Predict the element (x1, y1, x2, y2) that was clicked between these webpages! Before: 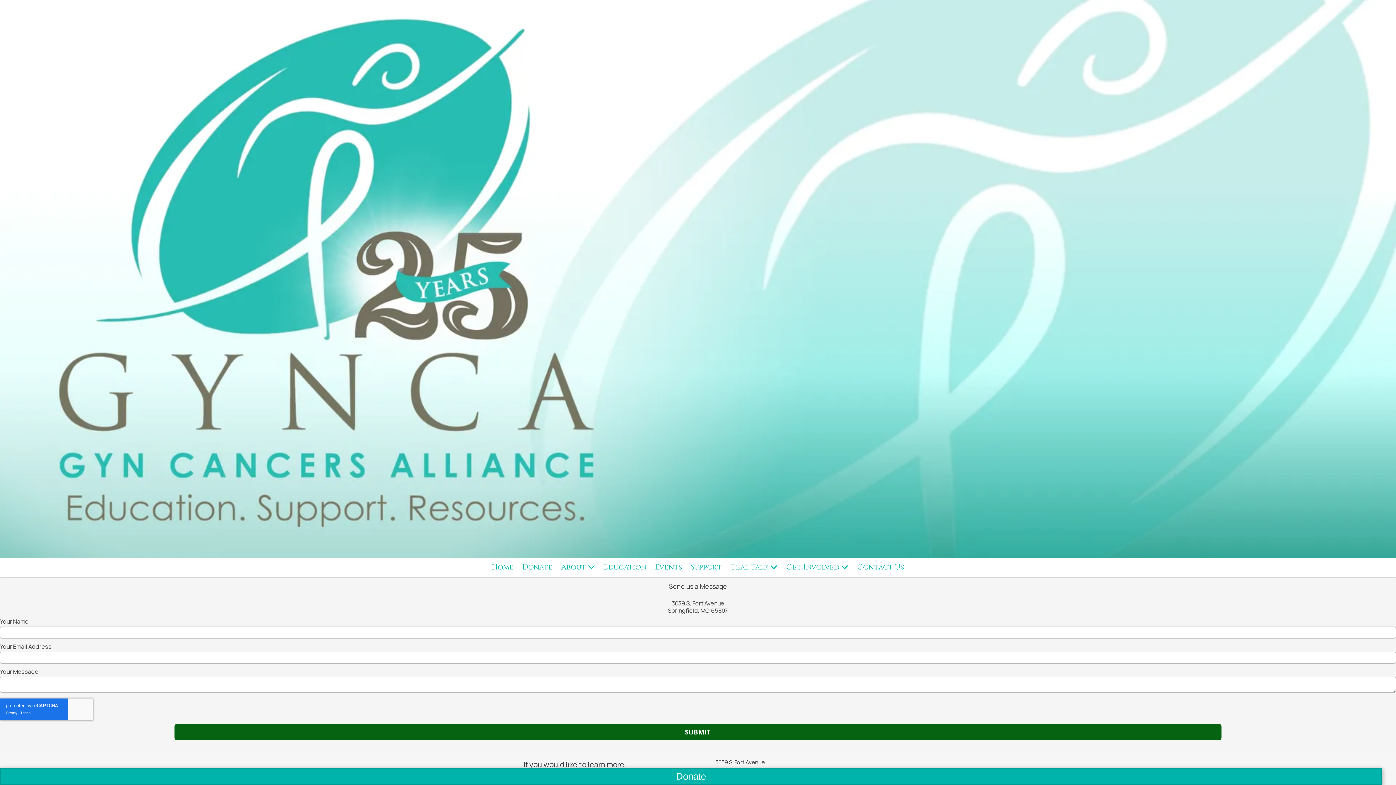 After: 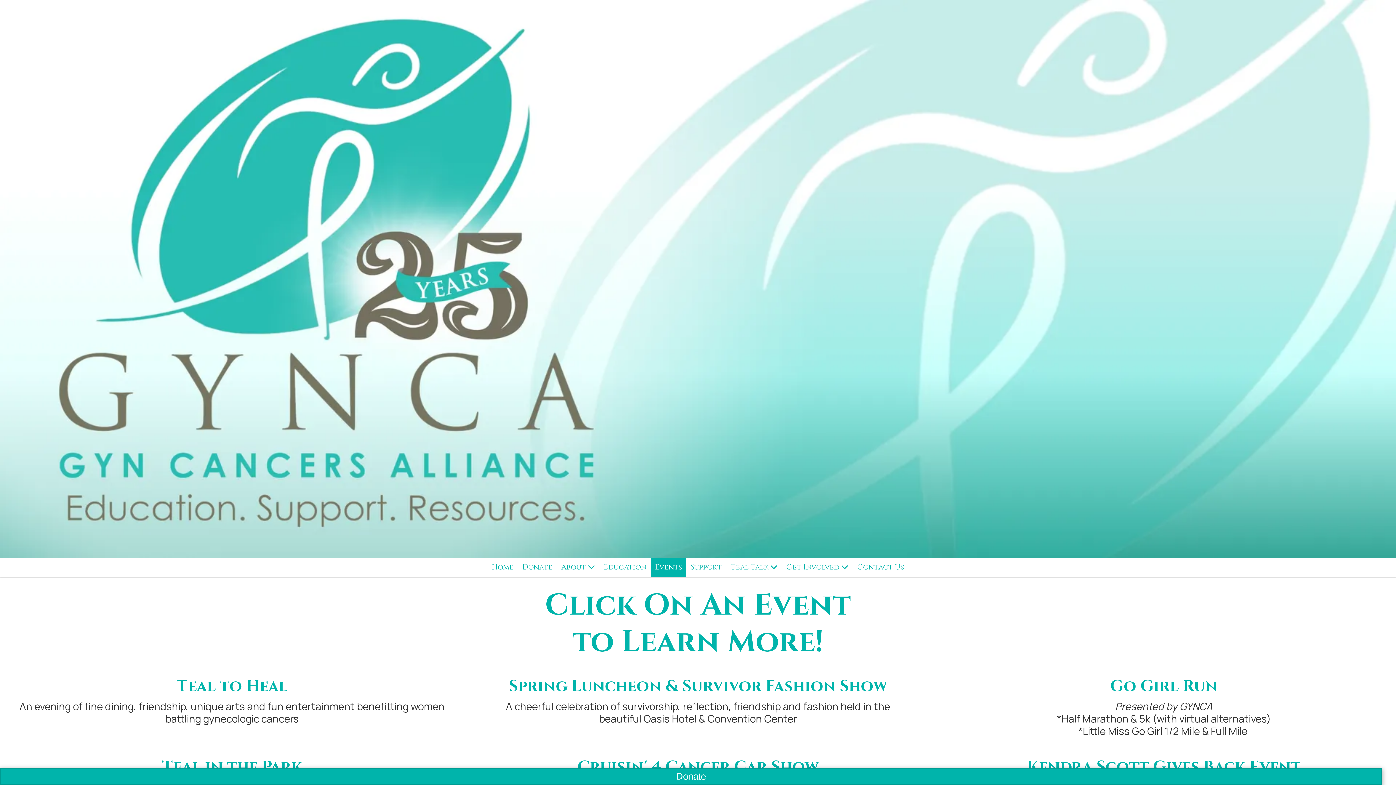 Action: bbox: (650, 558, 686, 577) label: Events